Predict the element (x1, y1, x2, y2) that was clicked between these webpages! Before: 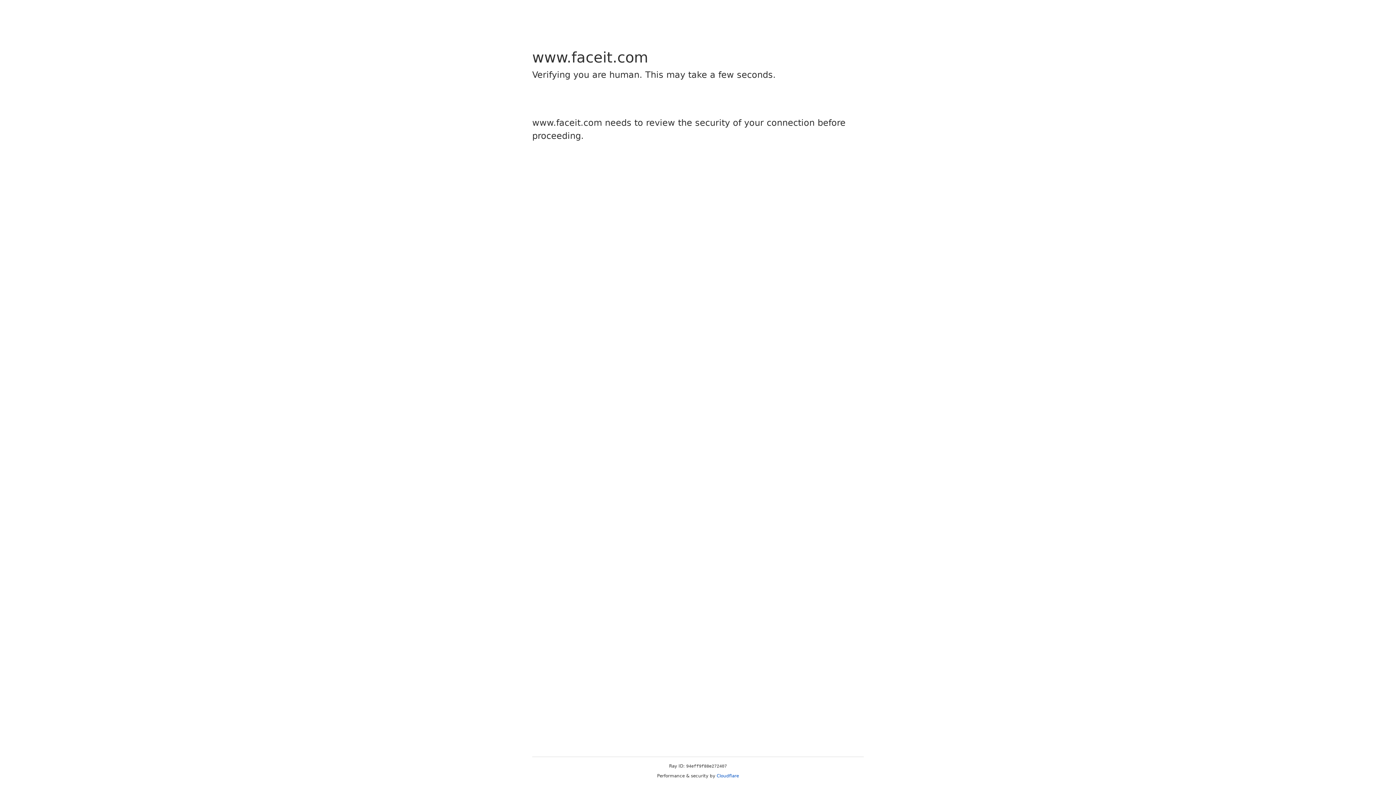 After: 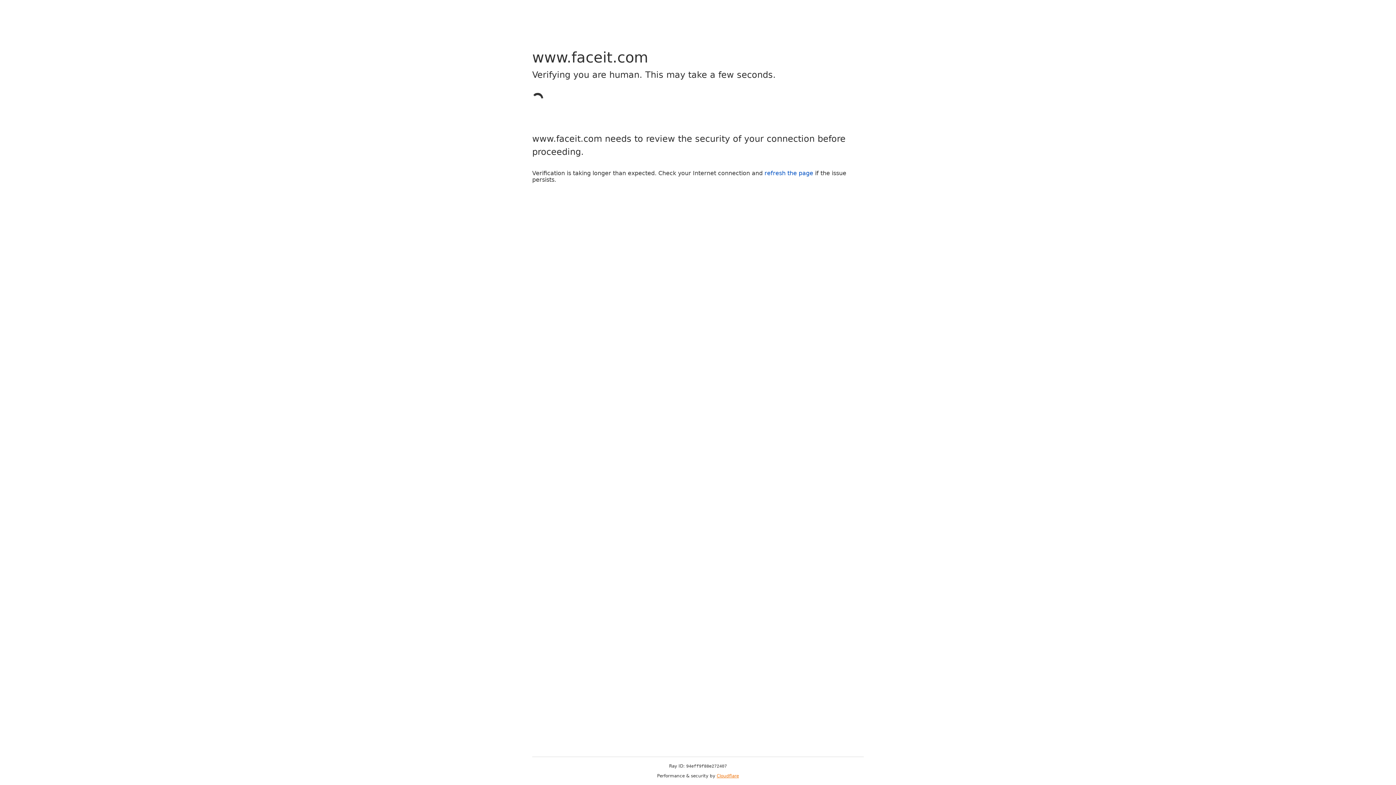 Action: bbox: (716, 773, 739, 778) label: Cloudflare